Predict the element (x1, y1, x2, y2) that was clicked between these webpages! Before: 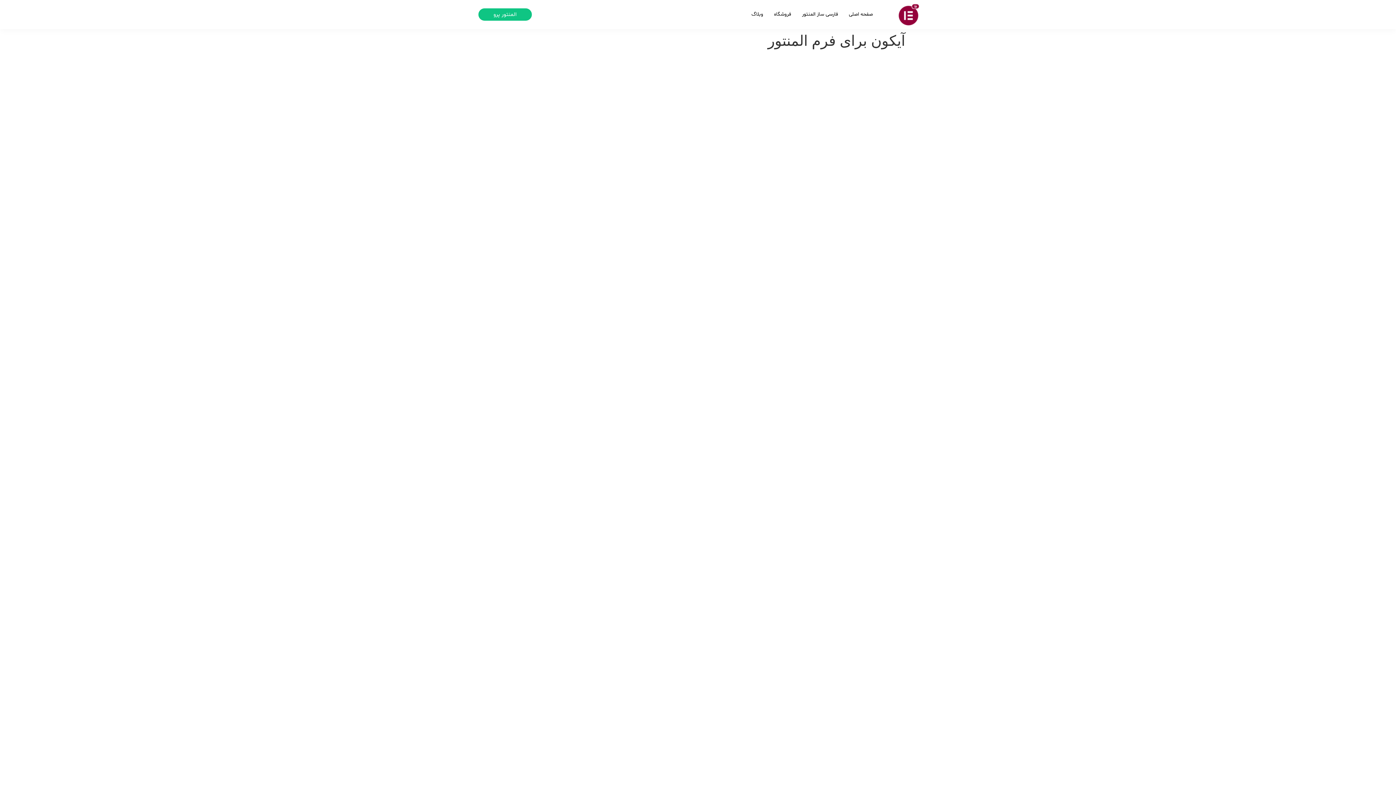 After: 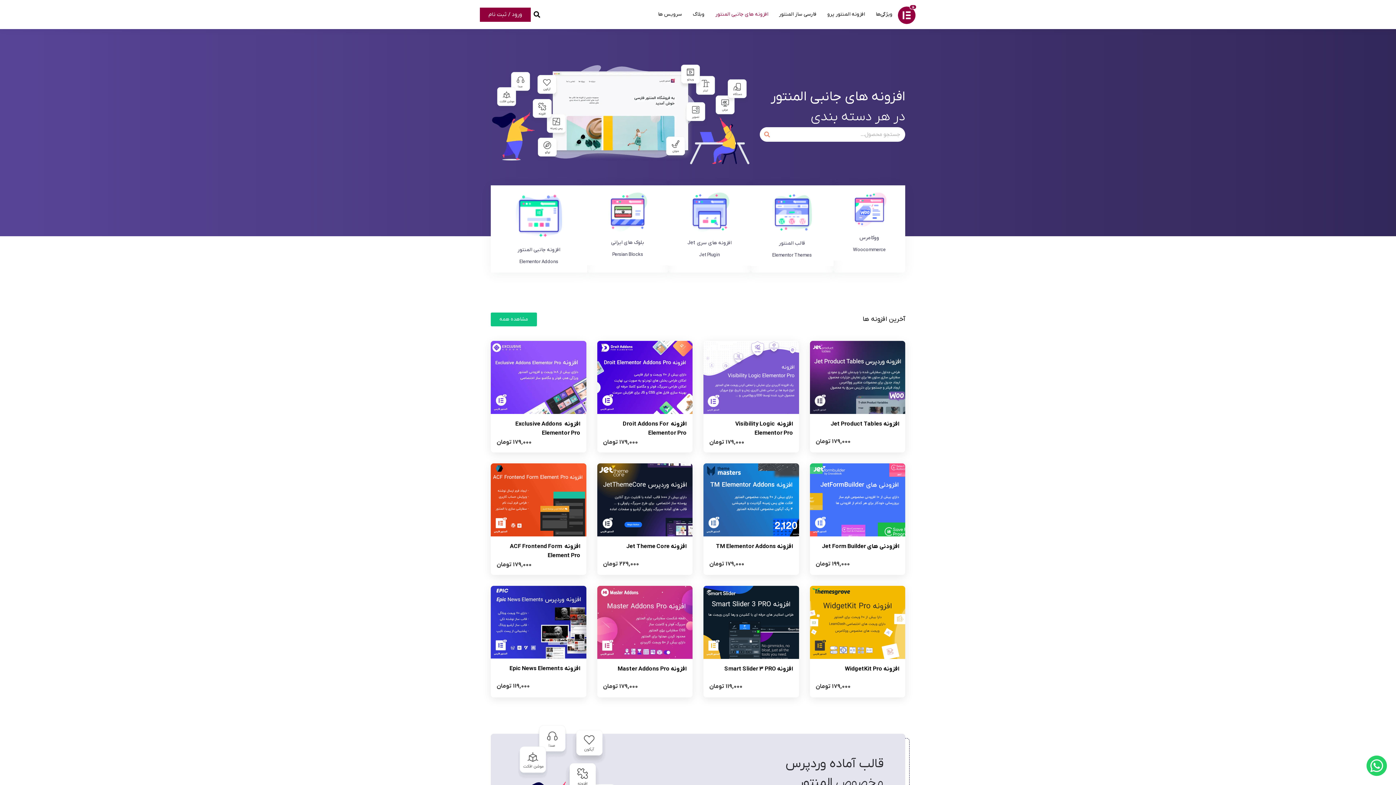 Action: bbox: (768, 10, 796, 18) label: فروشگاه